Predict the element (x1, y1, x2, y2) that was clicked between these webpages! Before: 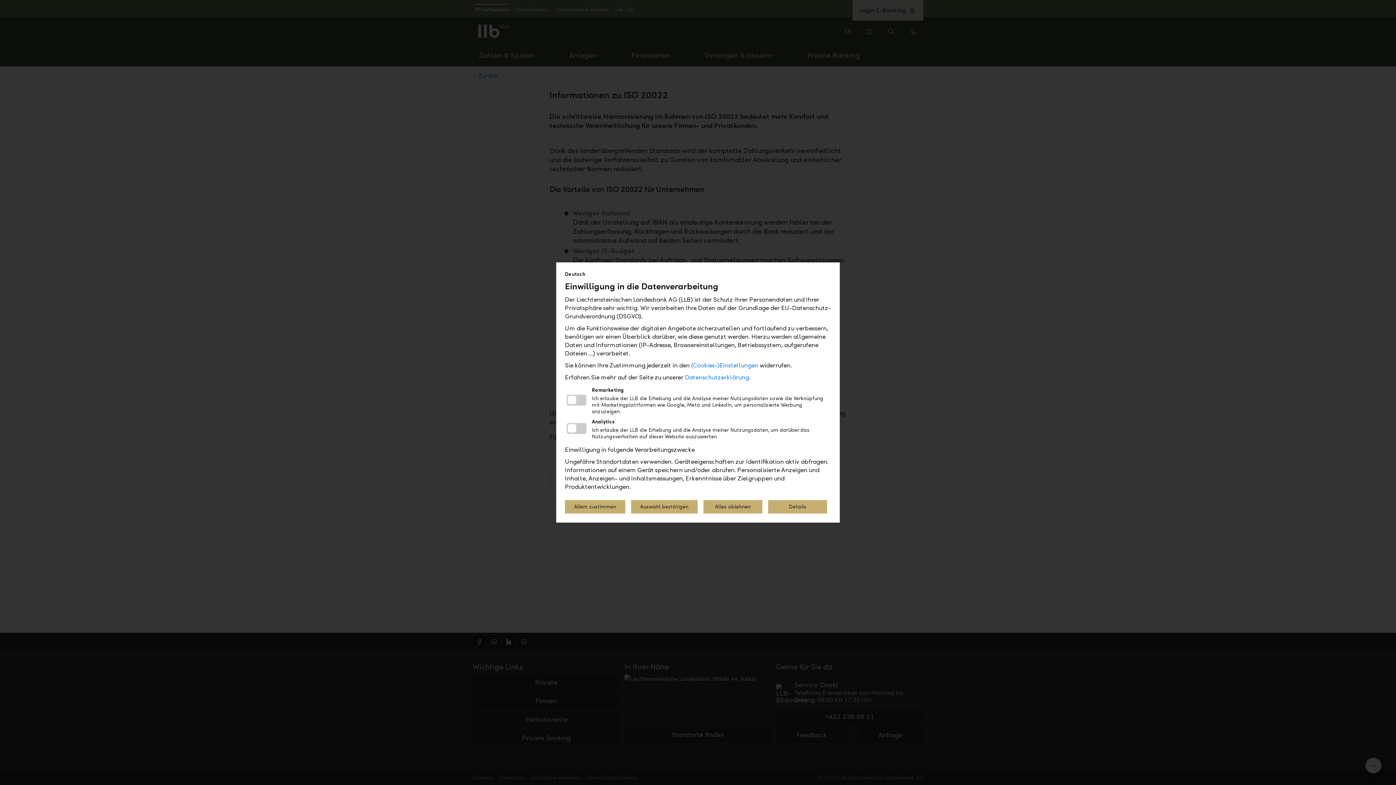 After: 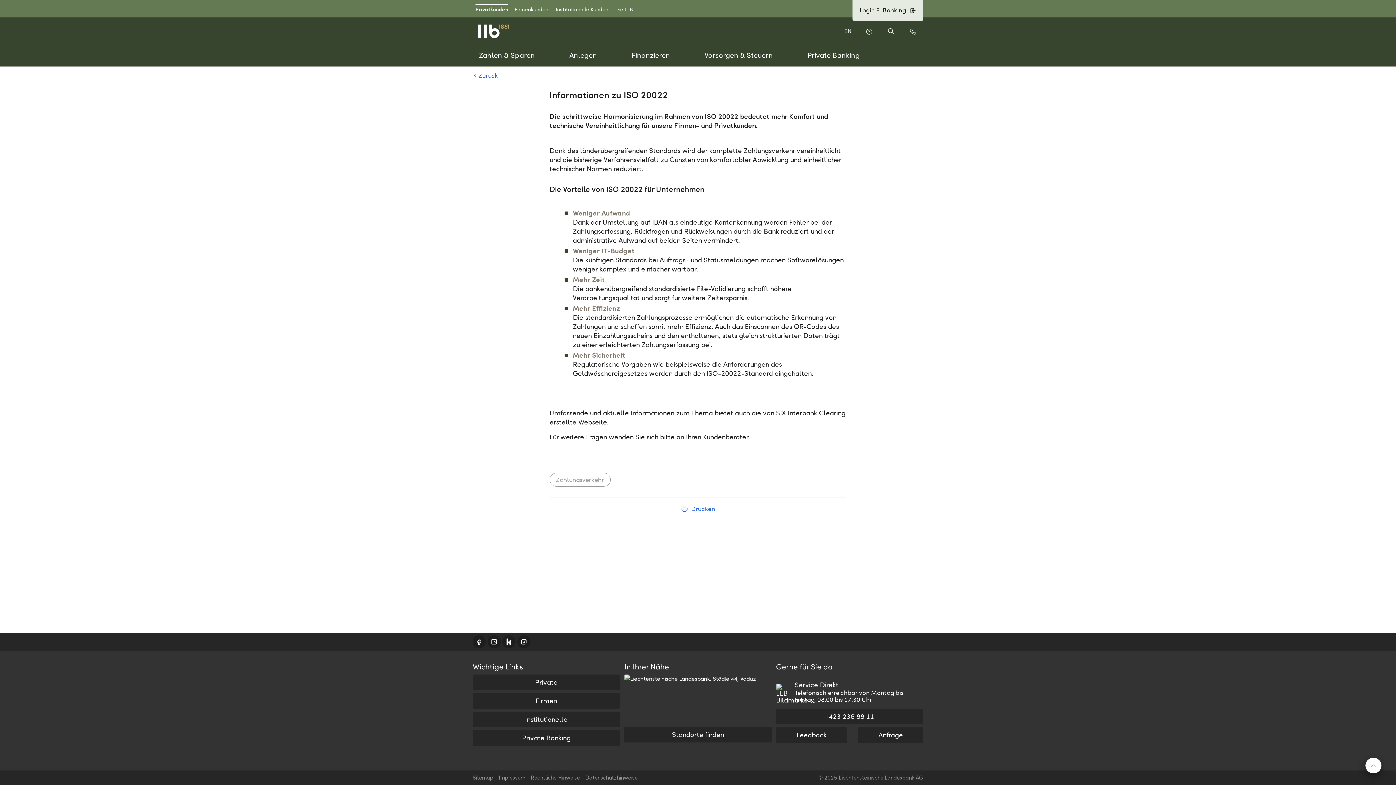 Action: label: Alles ablehnen bbox: (703, 500, 762, 513)